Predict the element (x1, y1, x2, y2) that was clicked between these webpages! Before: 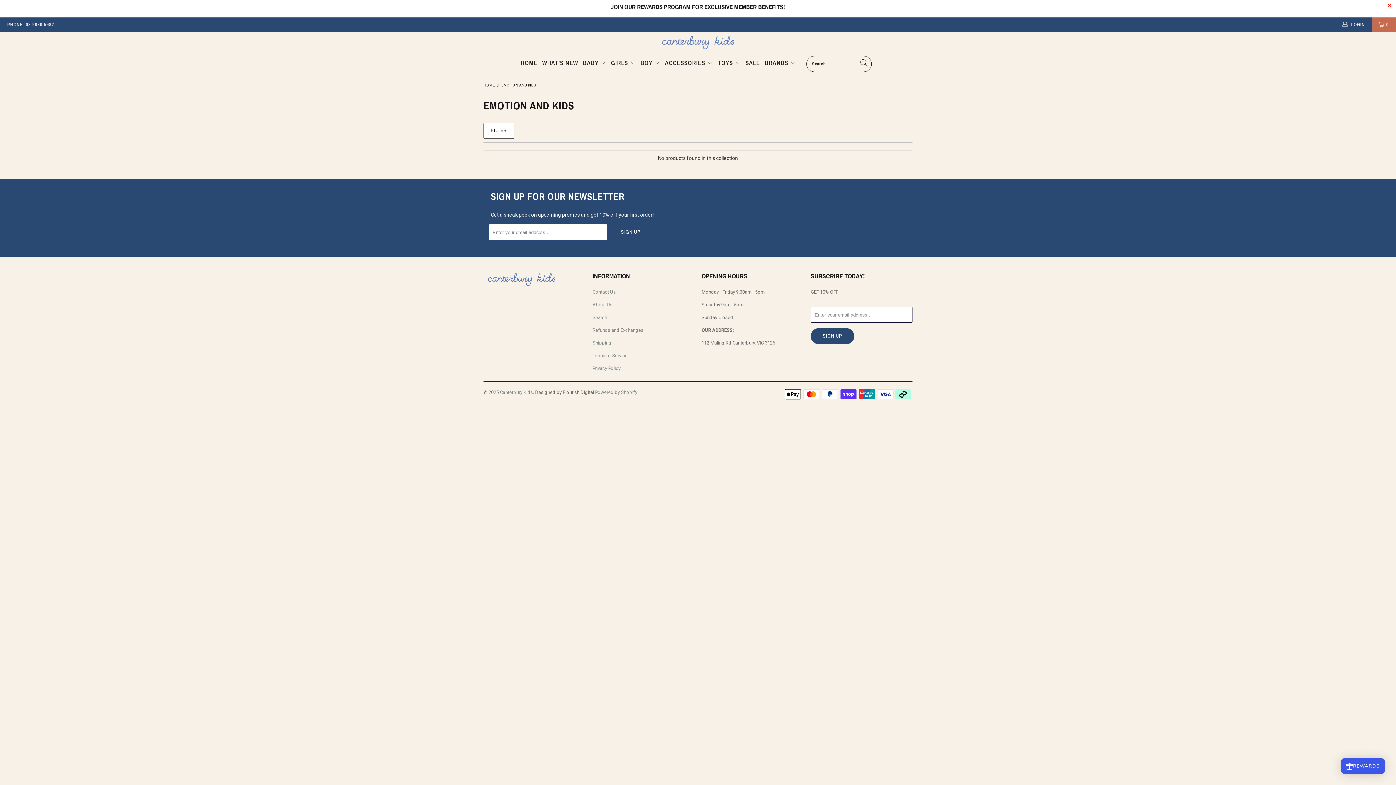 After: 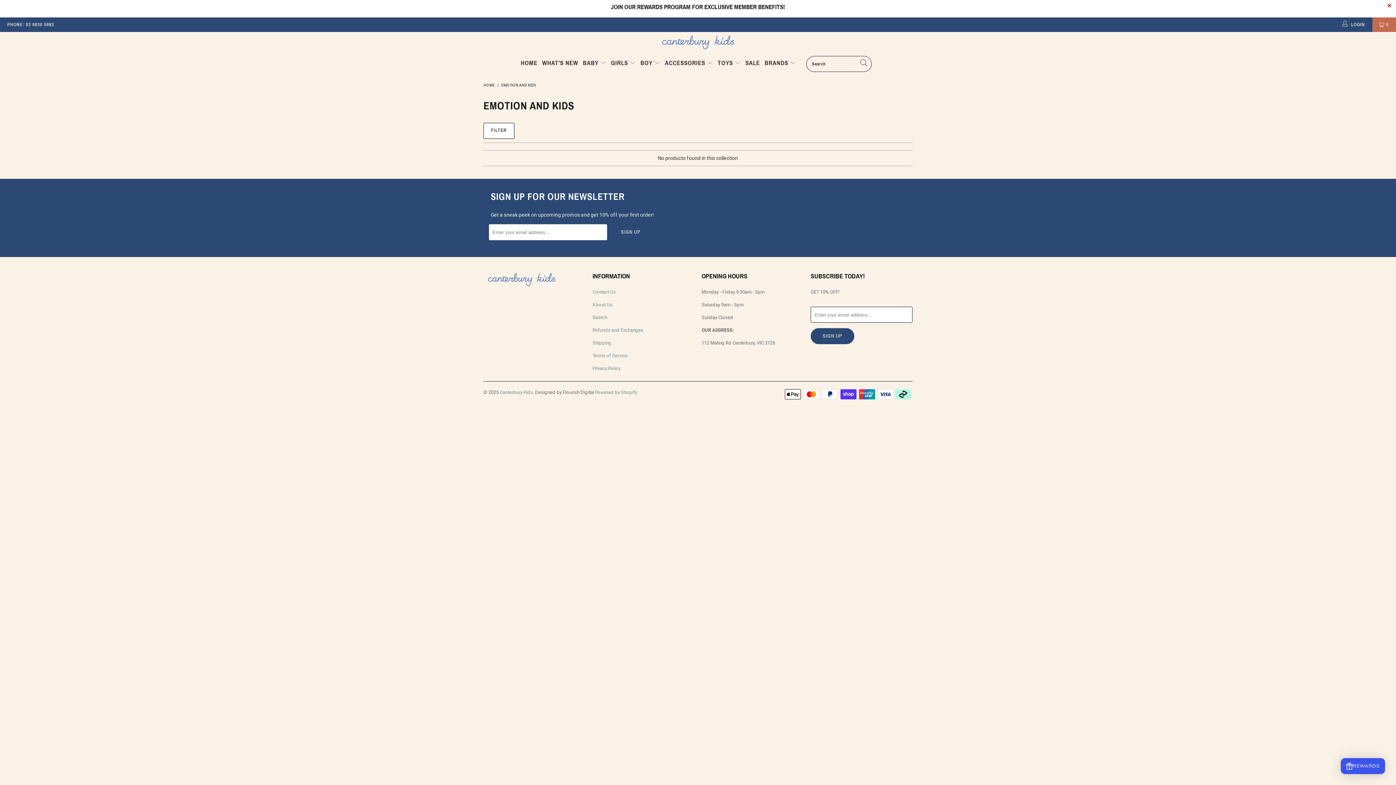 Action: bbox: (500, 83, 534, 87) label: EMOTION AND KIDS